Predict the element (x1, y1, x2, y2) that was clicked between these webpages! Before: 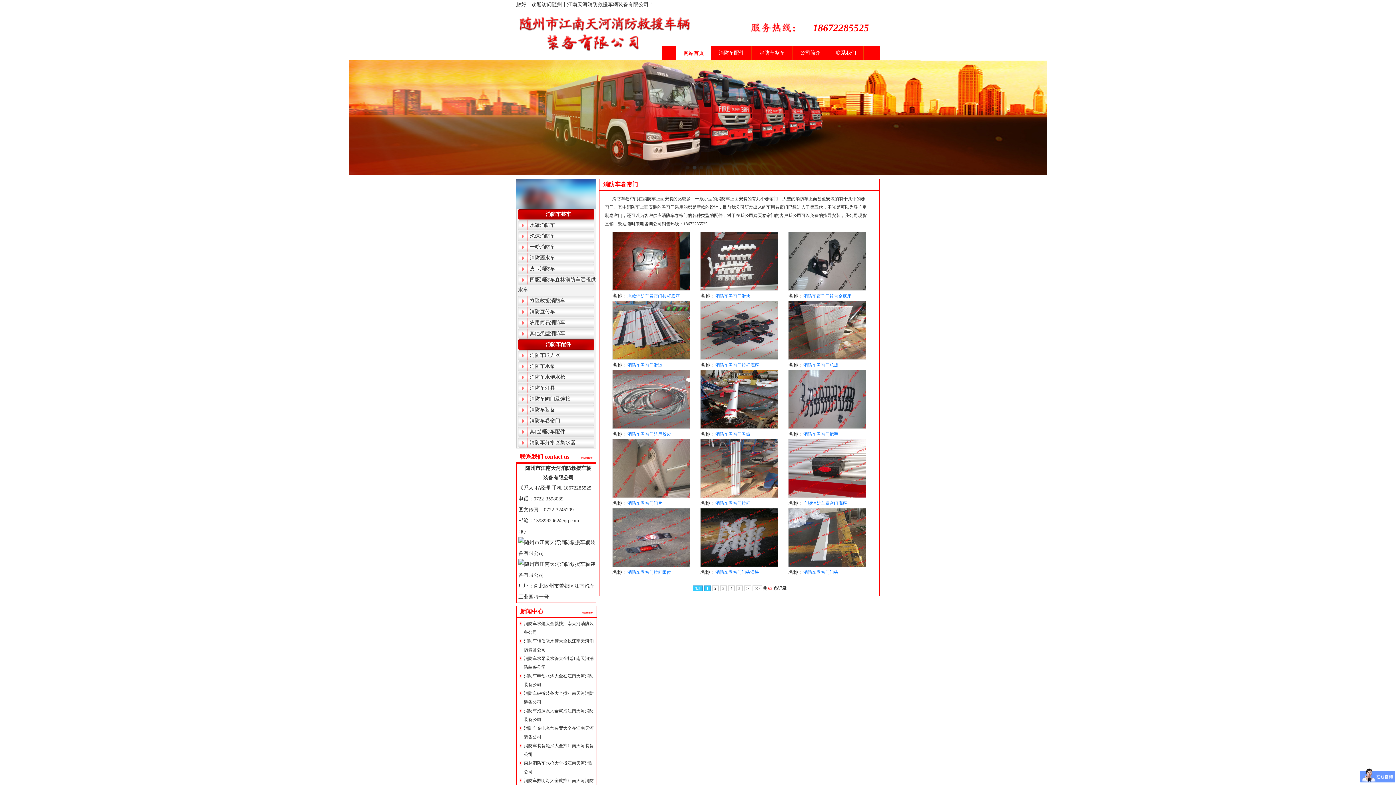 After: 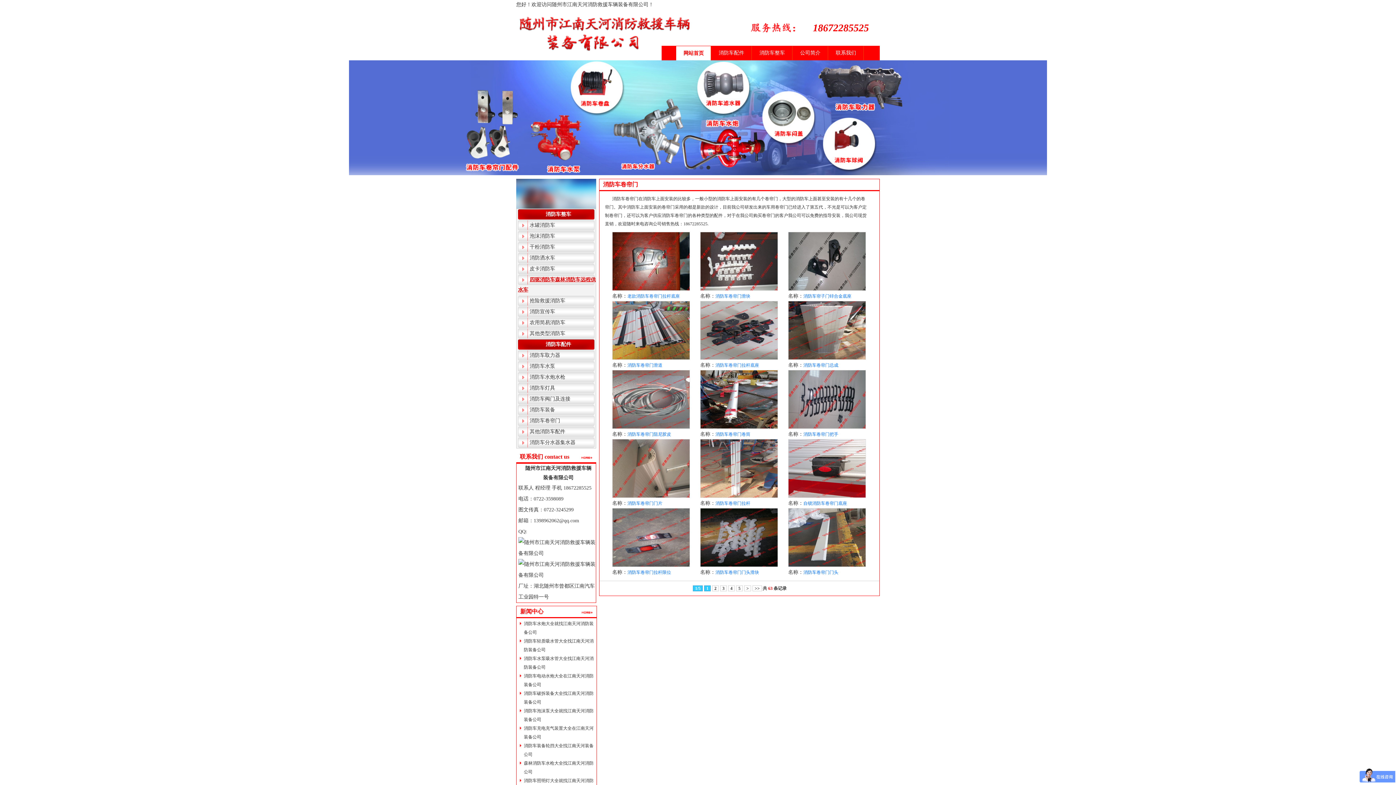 Action: bbox: (518, 274, 598, 295) label: 四驱消防车森林消防车远程供水车